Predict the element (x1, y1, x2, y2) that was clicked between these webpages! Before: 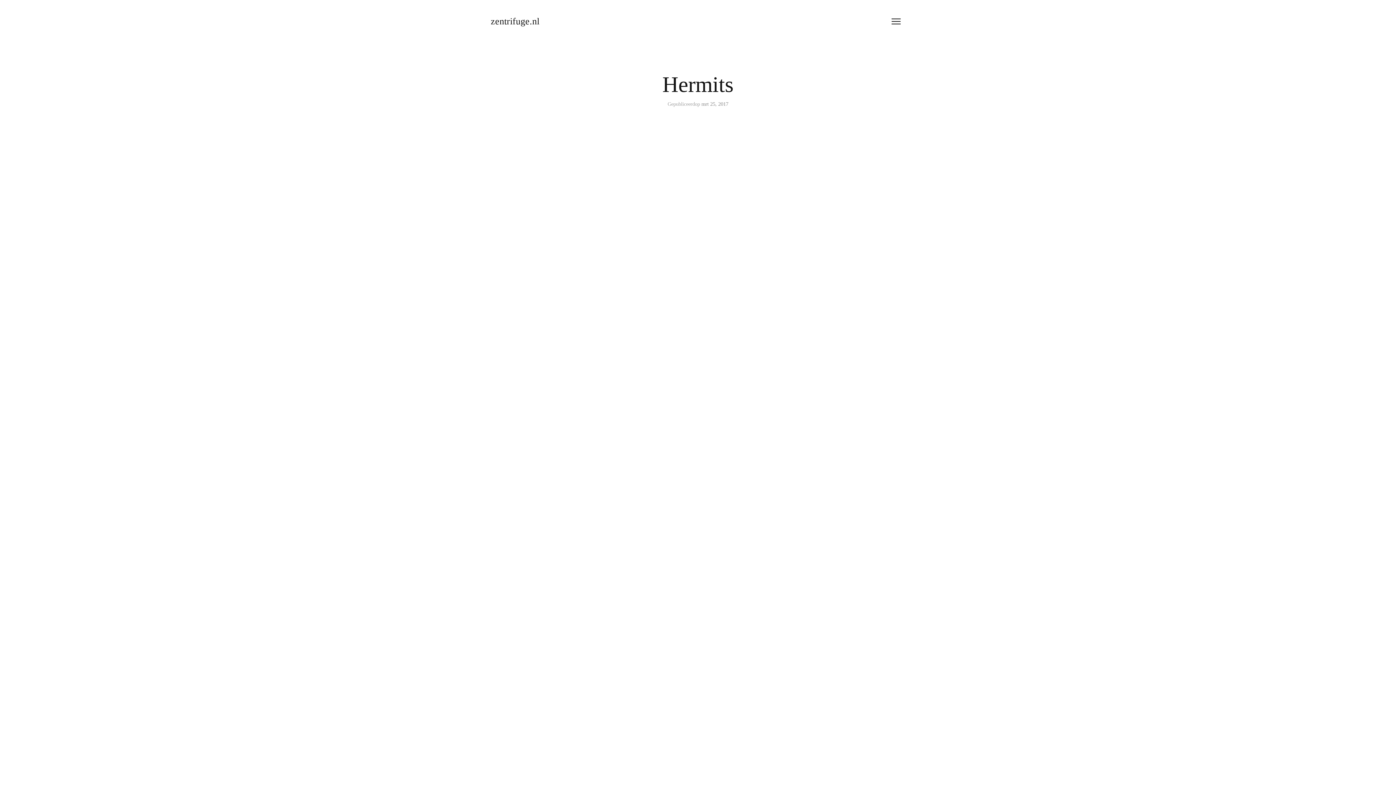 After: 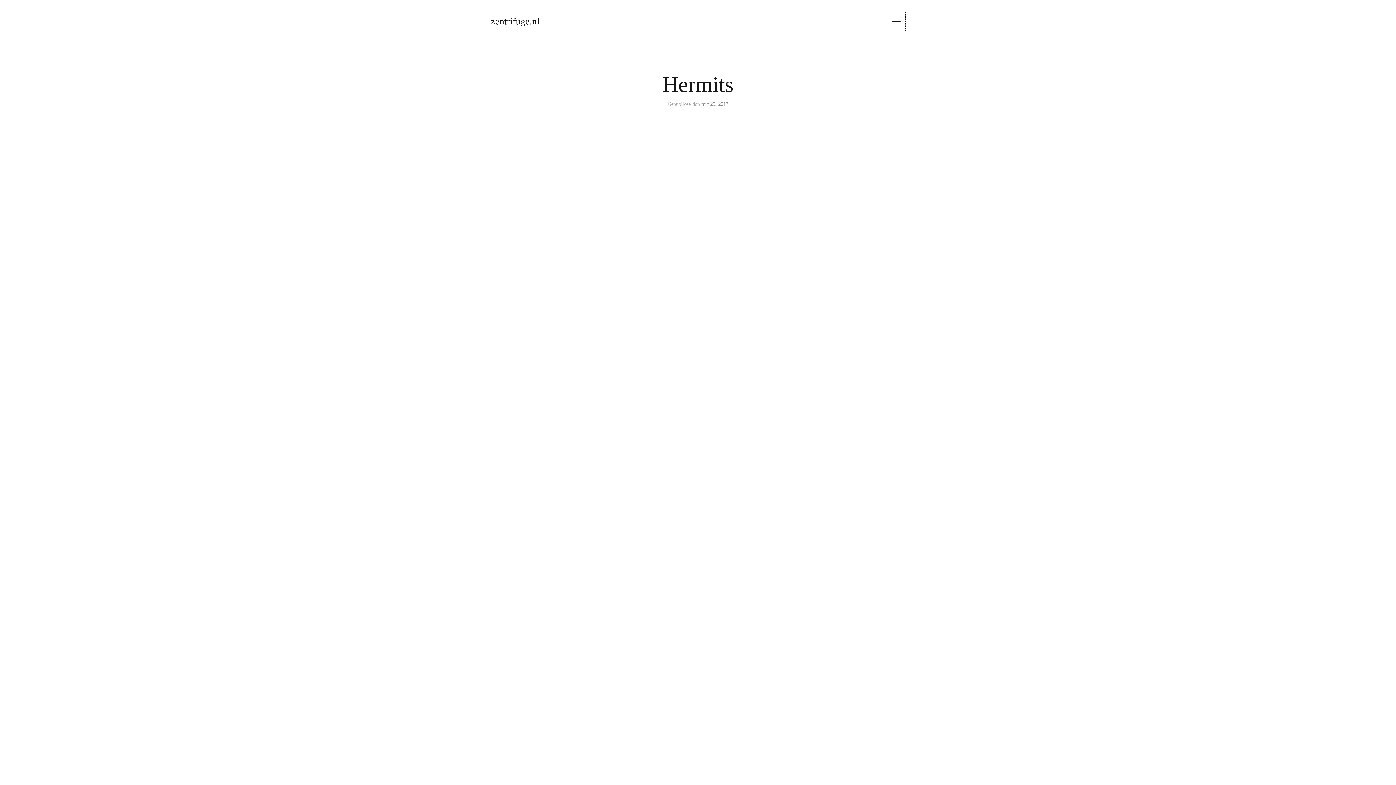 Action: bbox: (887, 12, 905, 30) label: Menu openen